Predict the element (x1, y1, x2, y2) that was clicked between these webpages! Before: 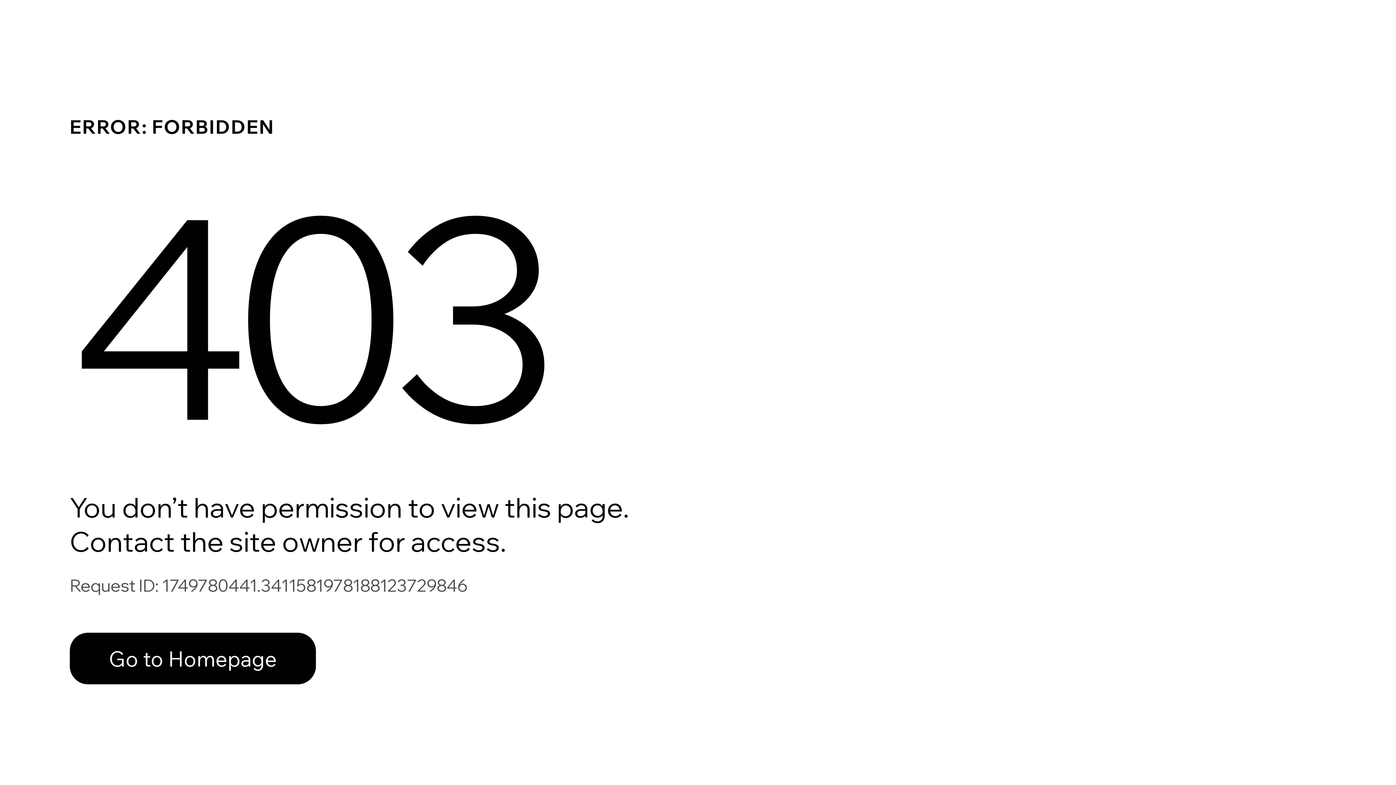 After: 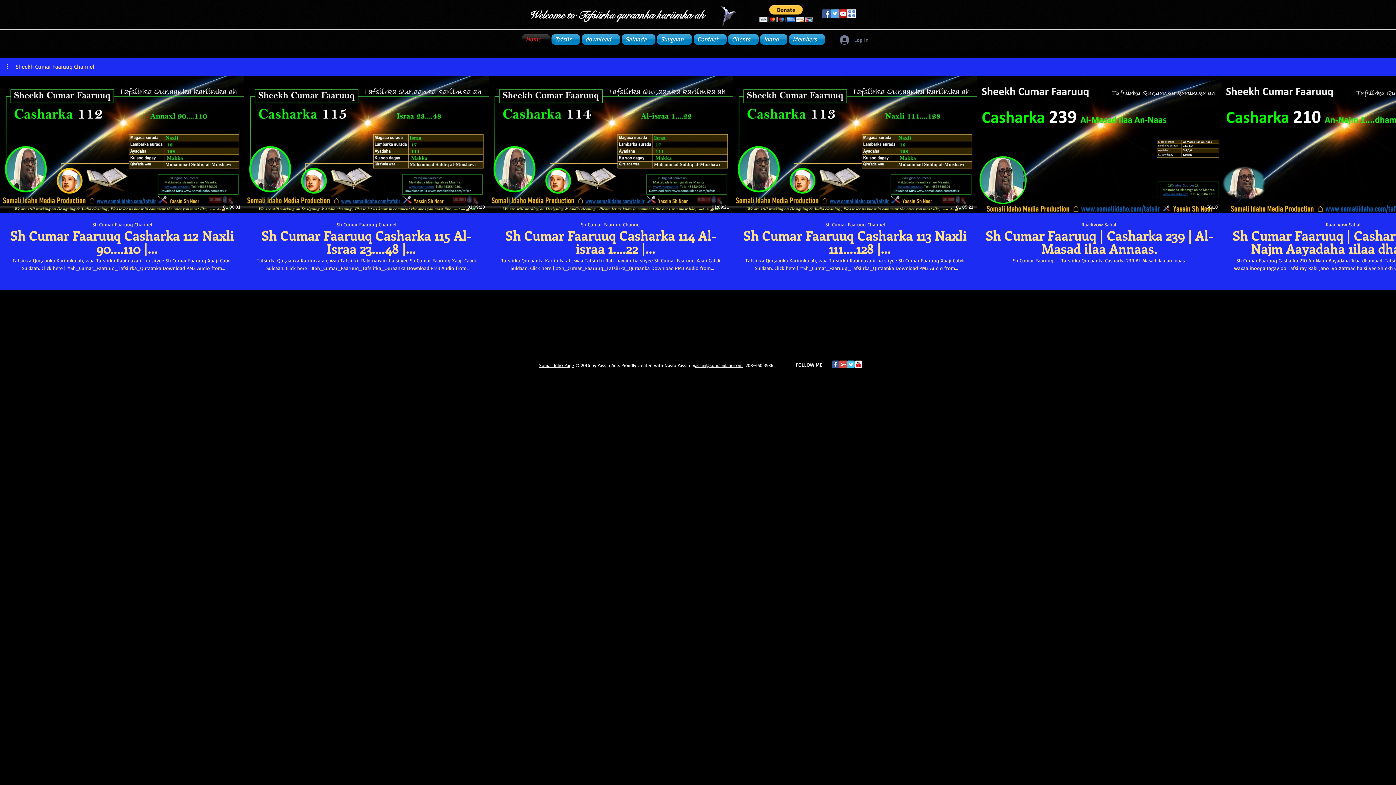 Action: bbox: (69, 633, 316, 684) label: Go to Homepage